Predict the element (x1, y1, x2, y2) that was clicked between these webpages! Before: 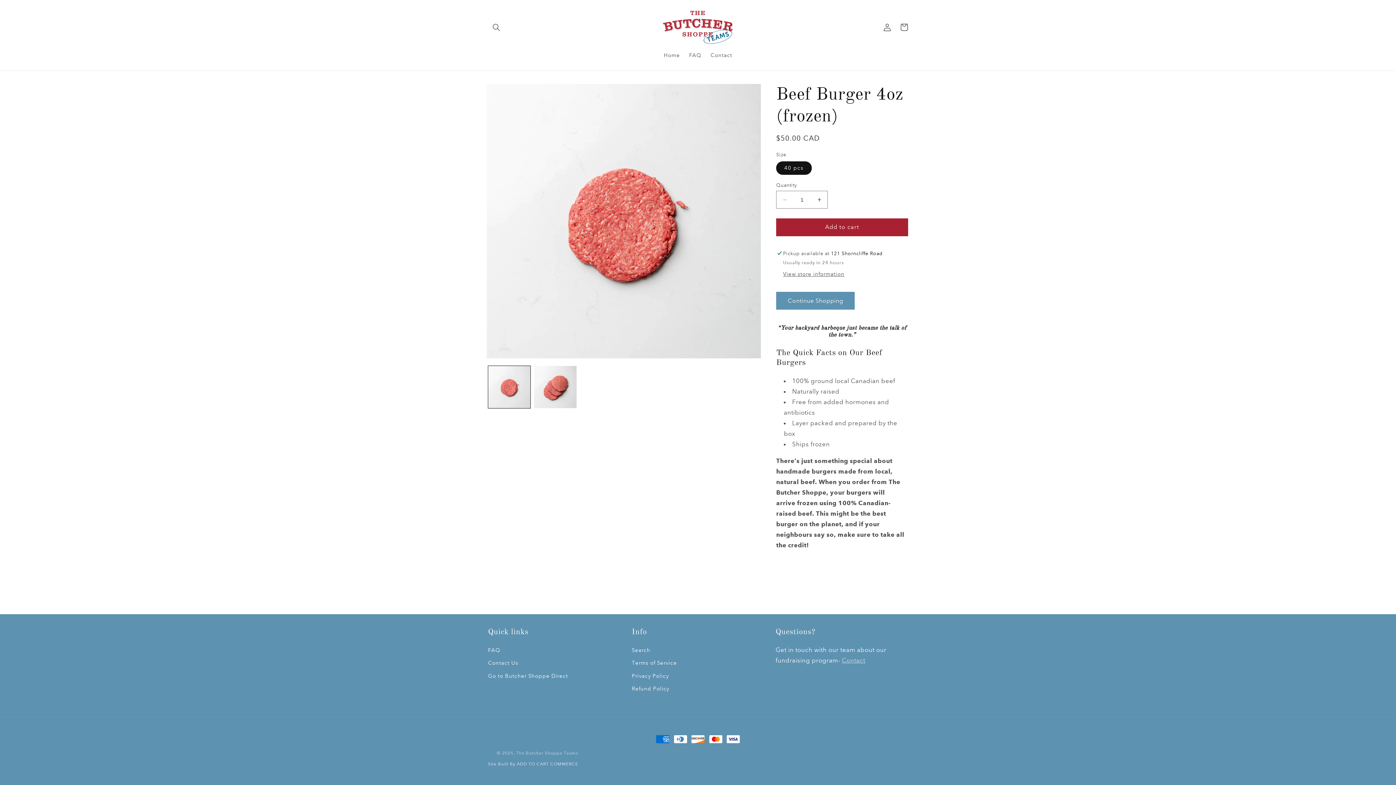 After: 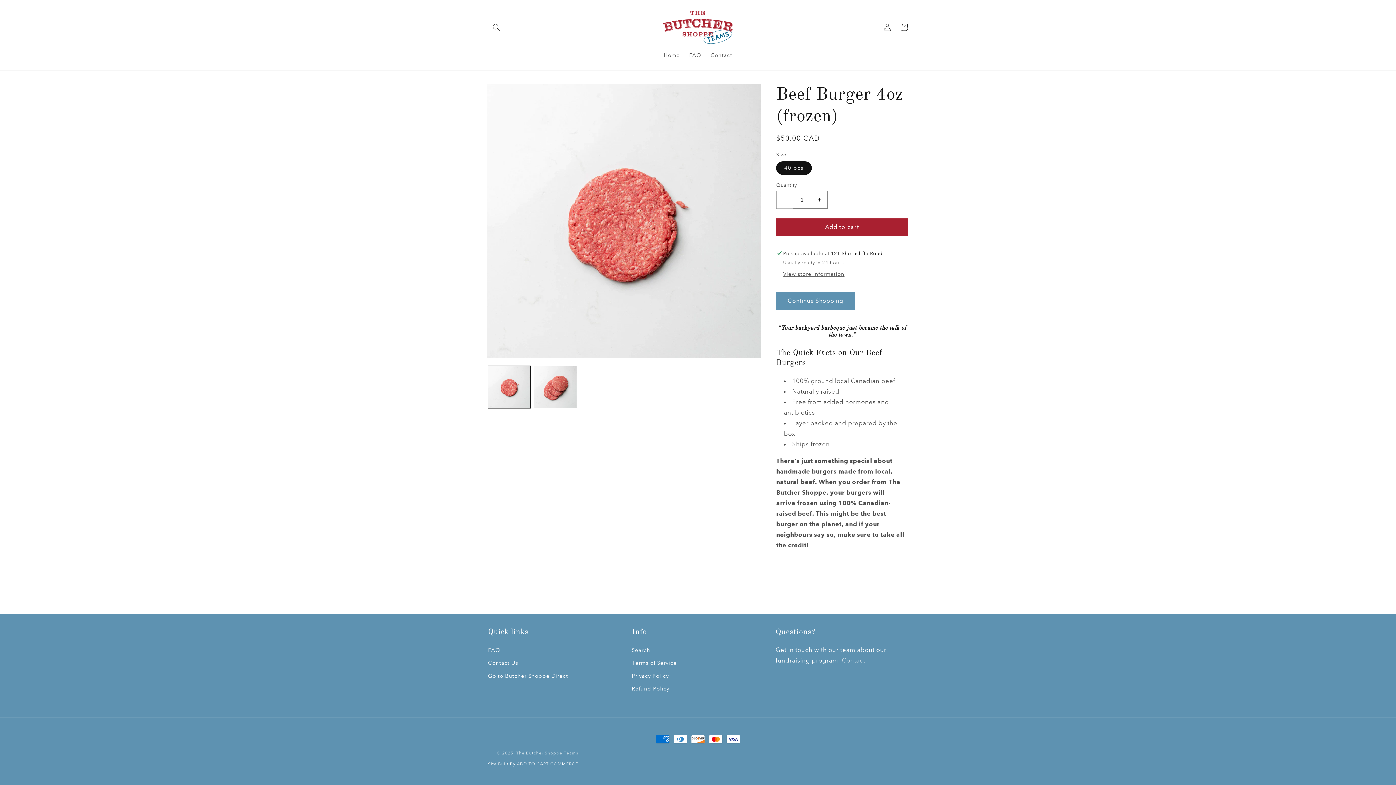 Action: label: Decrease quantity for Beef Burger 4oz (frozen) bbox: (776, 190, 793, 208)